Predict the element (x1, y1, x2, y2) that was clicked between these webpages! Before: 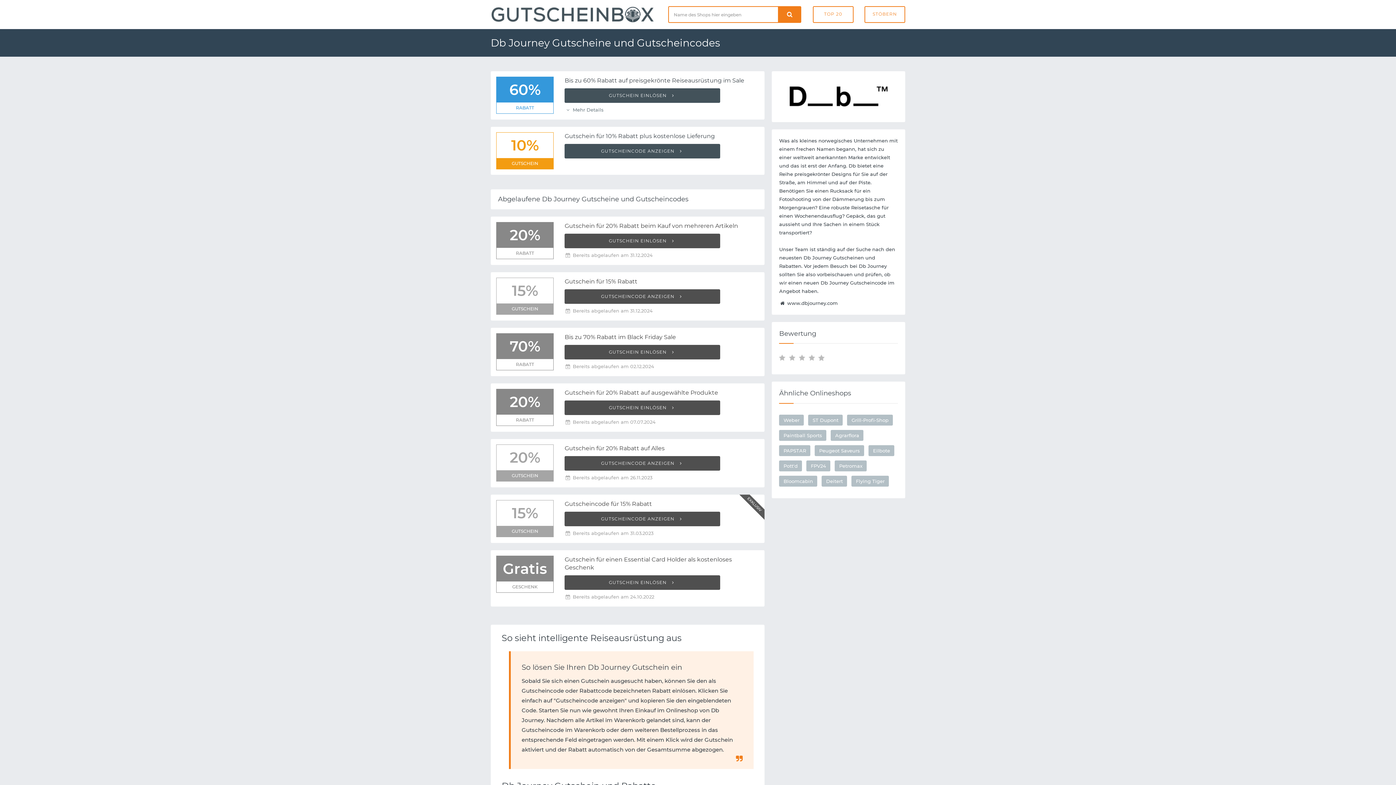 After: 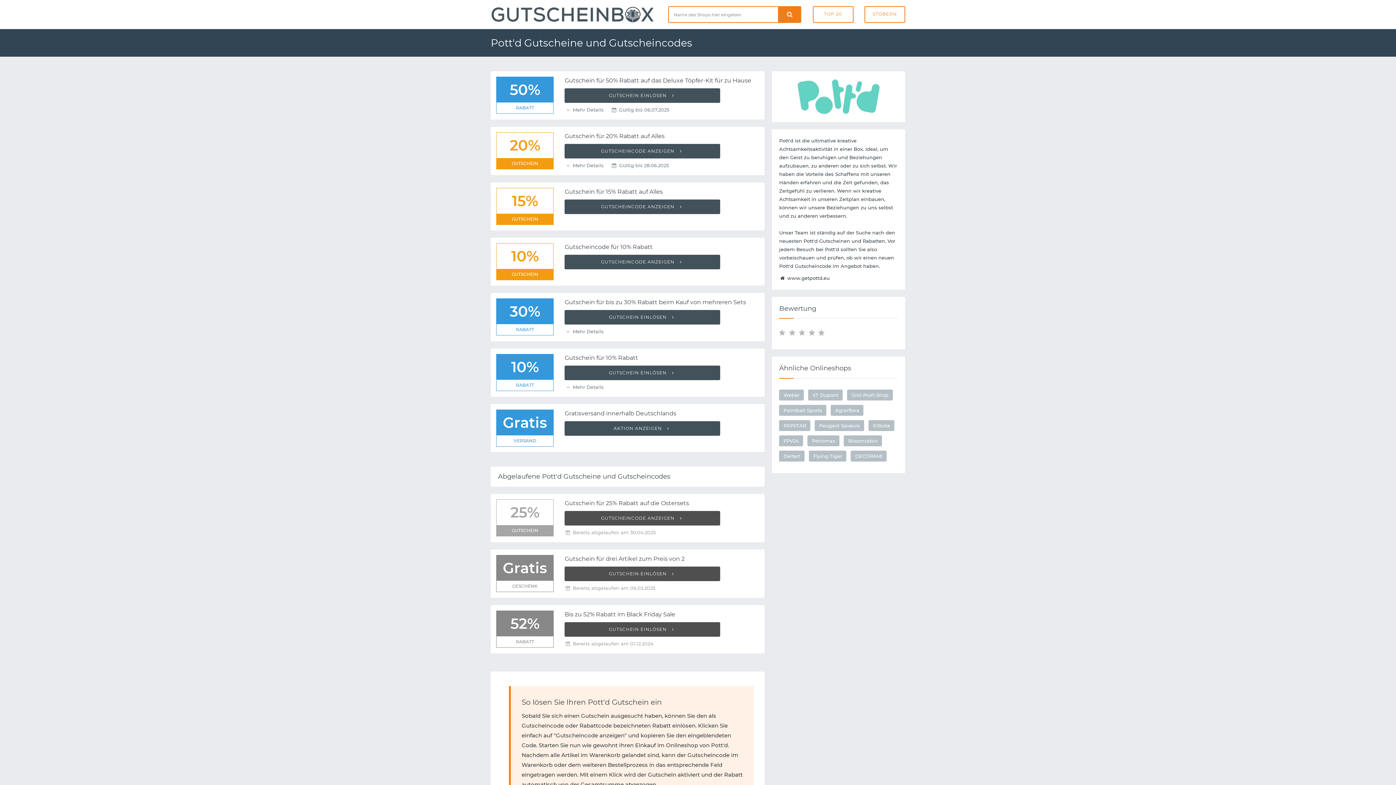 Action: bbox: (779, 460, 802, 471) label: Pott'd